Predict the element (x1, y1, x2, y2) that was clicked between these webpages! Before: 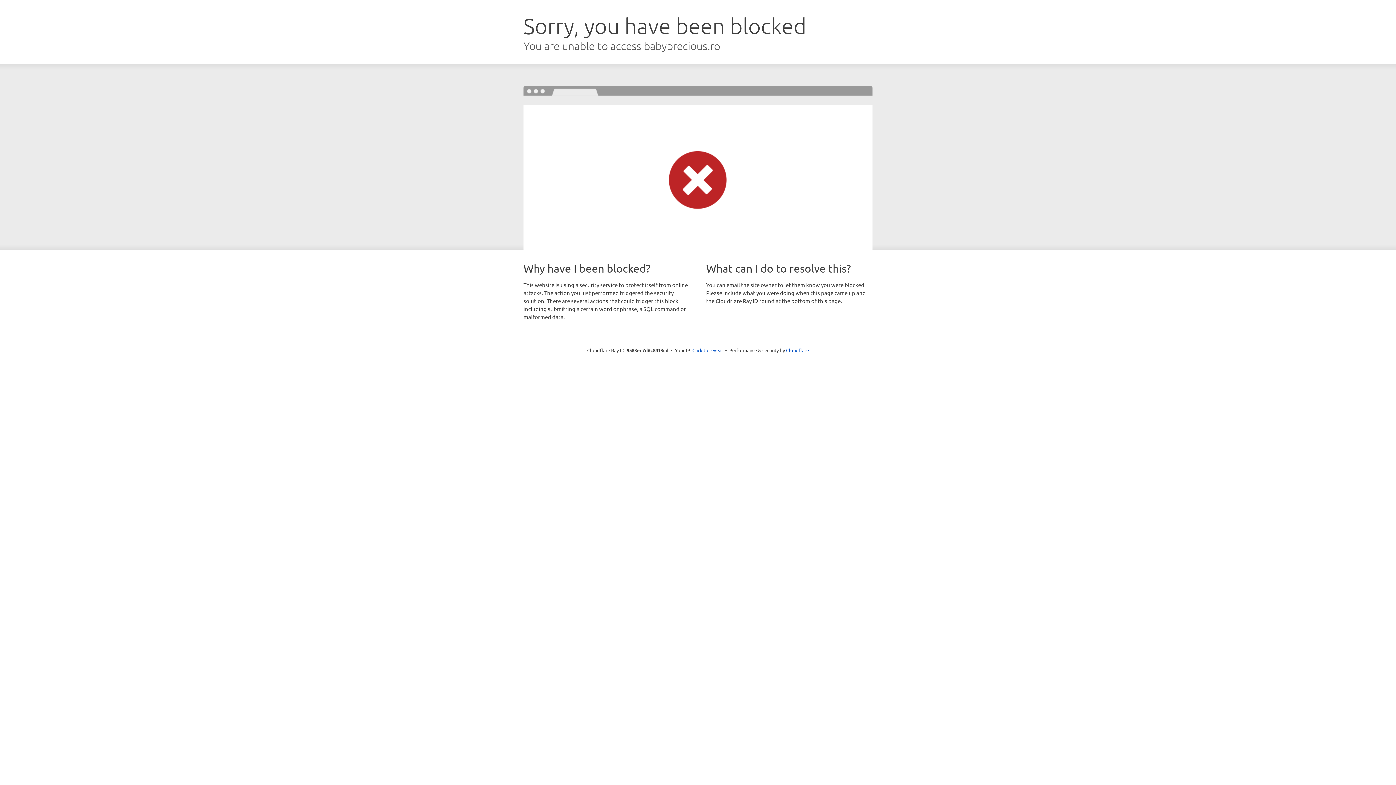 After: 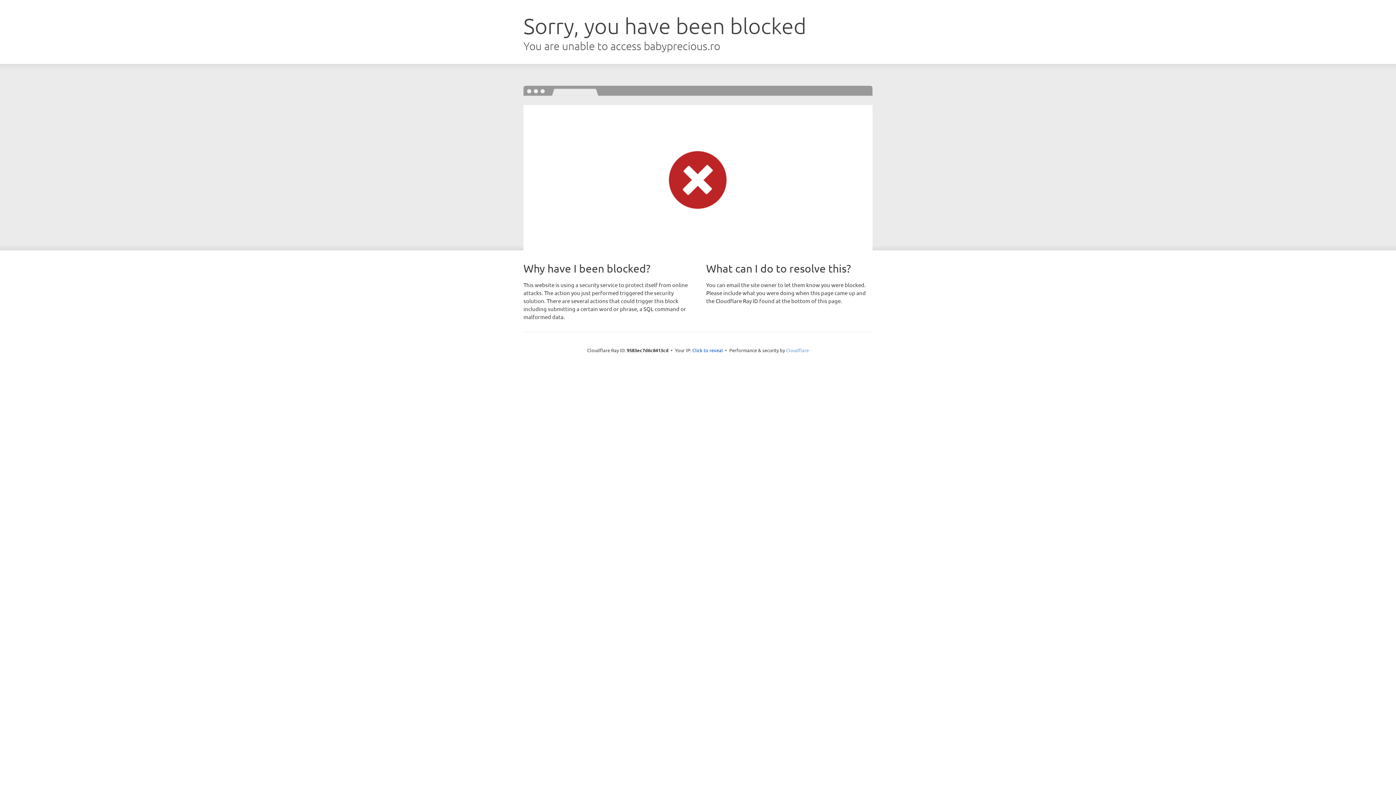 Action: bbox: (786, 347, 809, 353) label: Cloudflare